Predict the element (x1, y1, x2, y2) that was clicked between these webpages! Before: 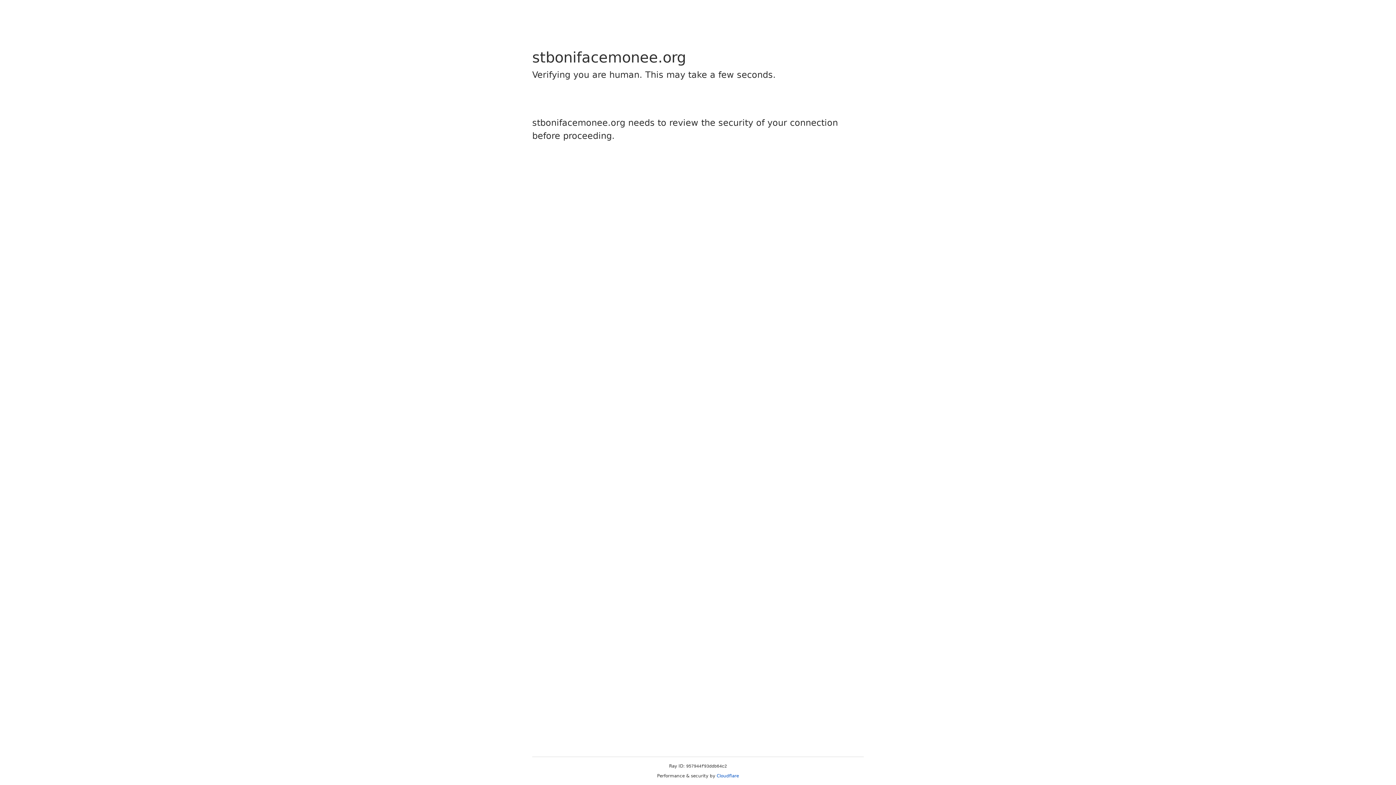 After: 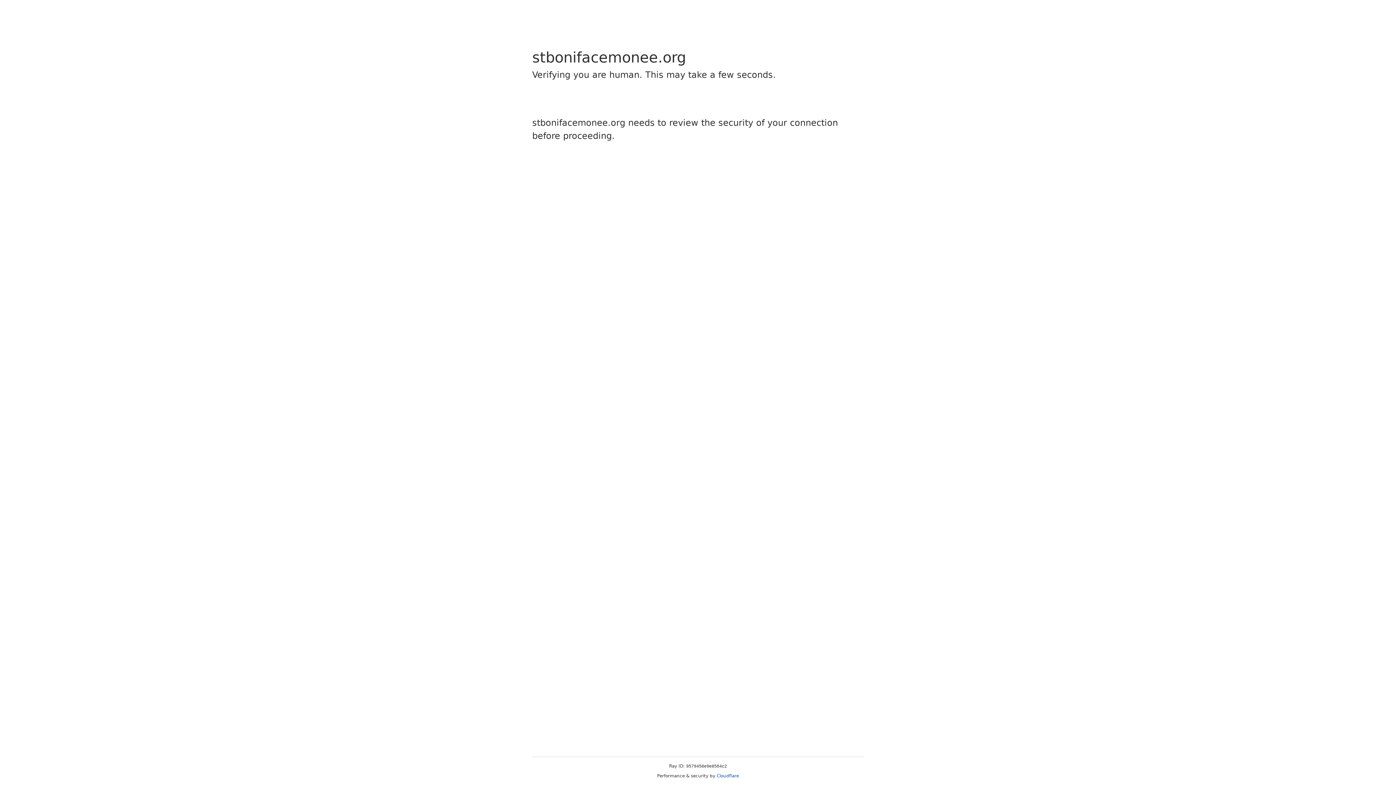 Action: label: Cloudflare bbox: (716, 773, 739, 778)